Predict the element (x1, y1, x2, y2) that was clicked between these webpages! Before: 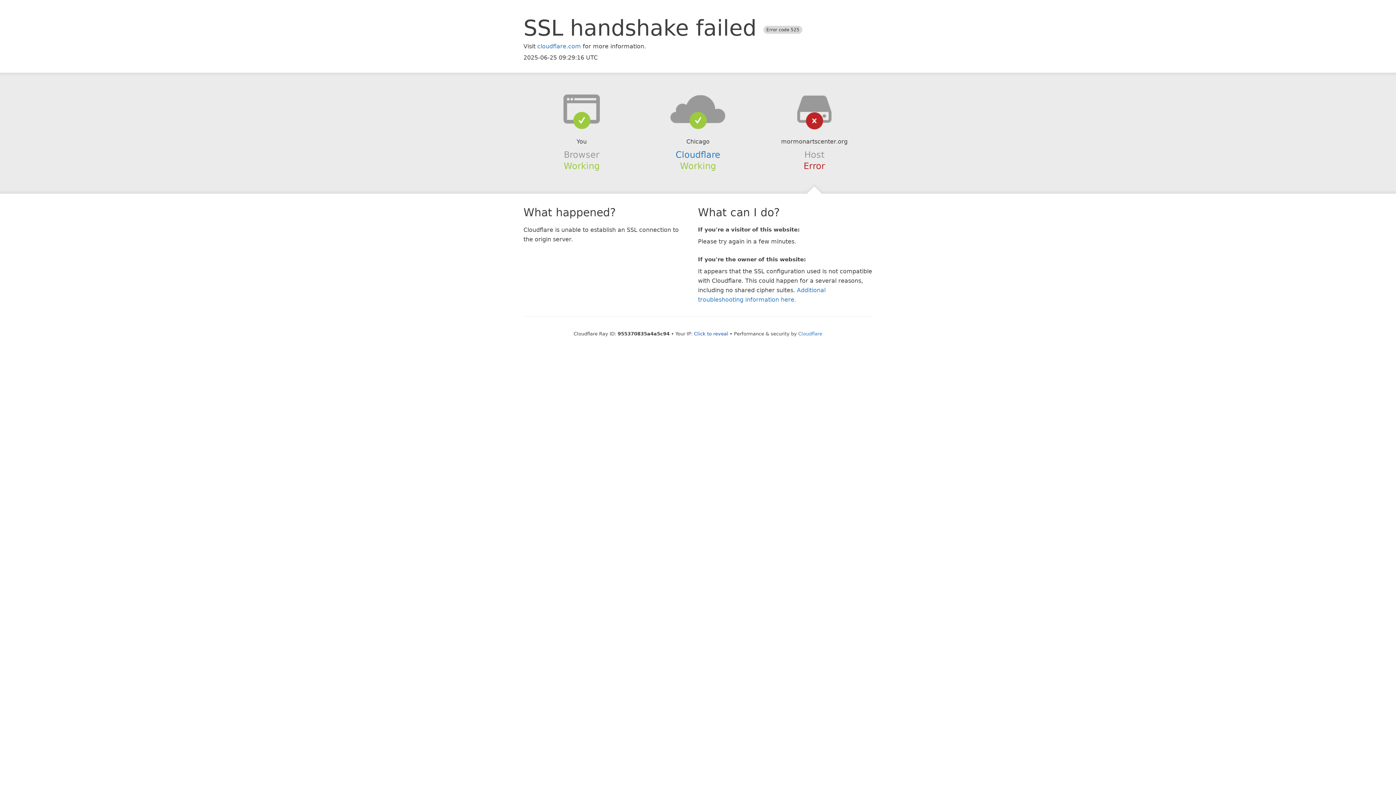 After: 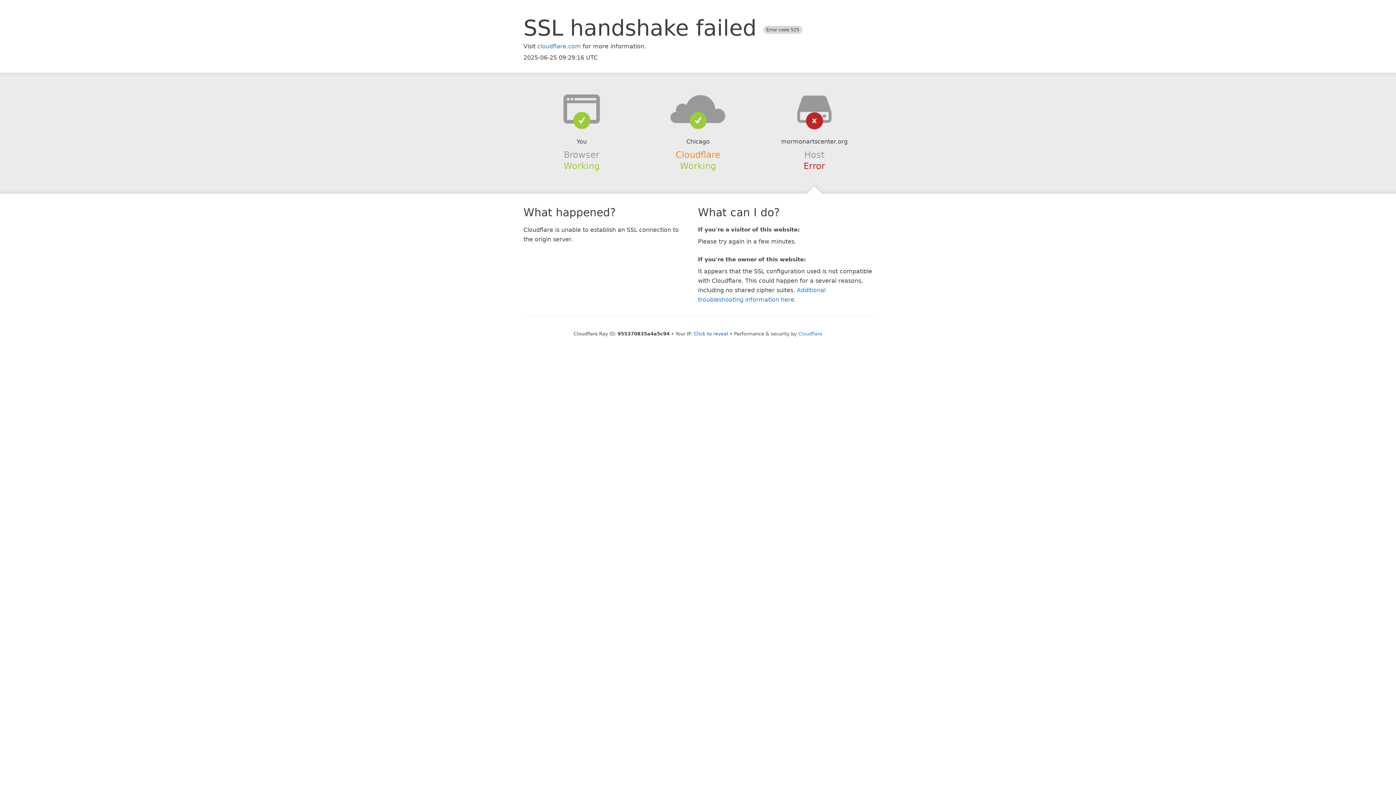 Action: bbox: (675, 149, 720, 159) label: Cloudflare